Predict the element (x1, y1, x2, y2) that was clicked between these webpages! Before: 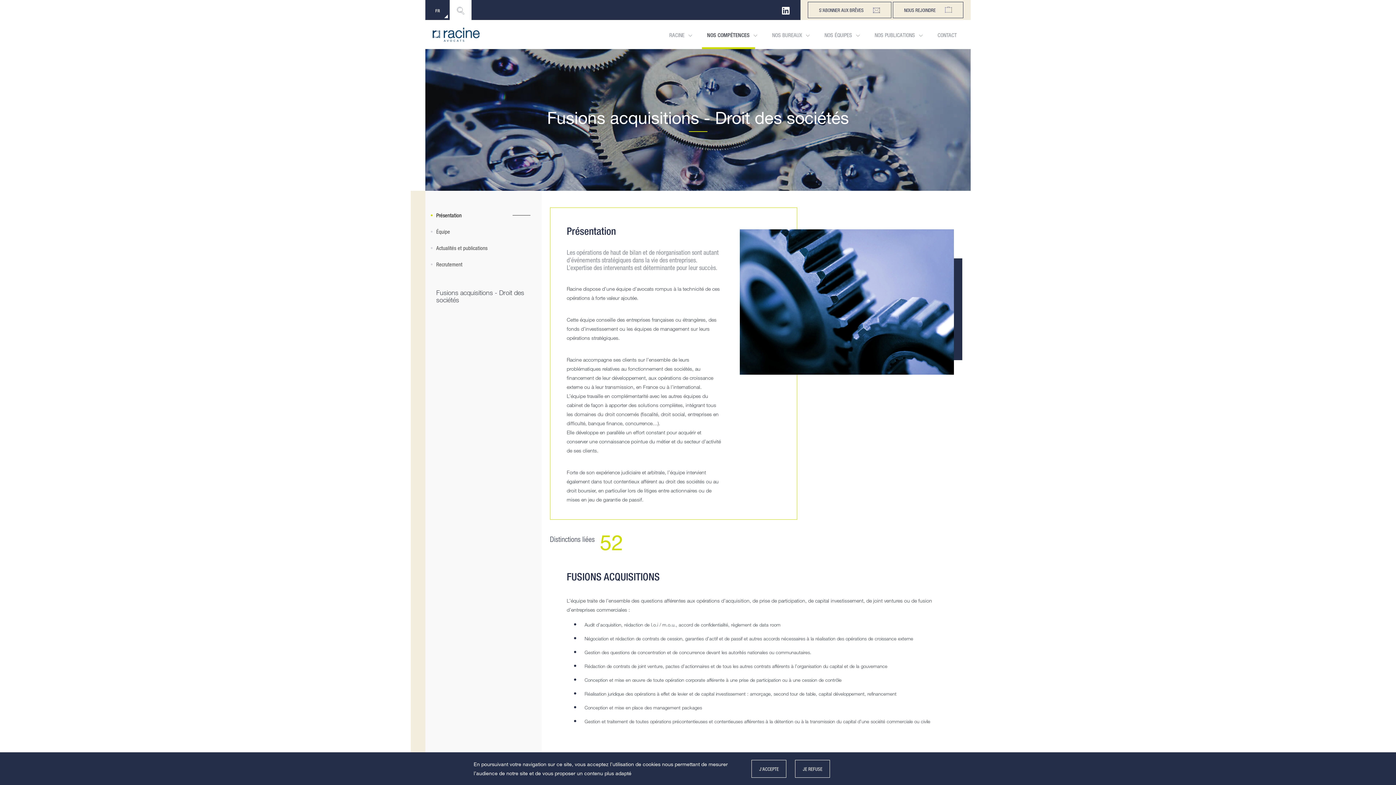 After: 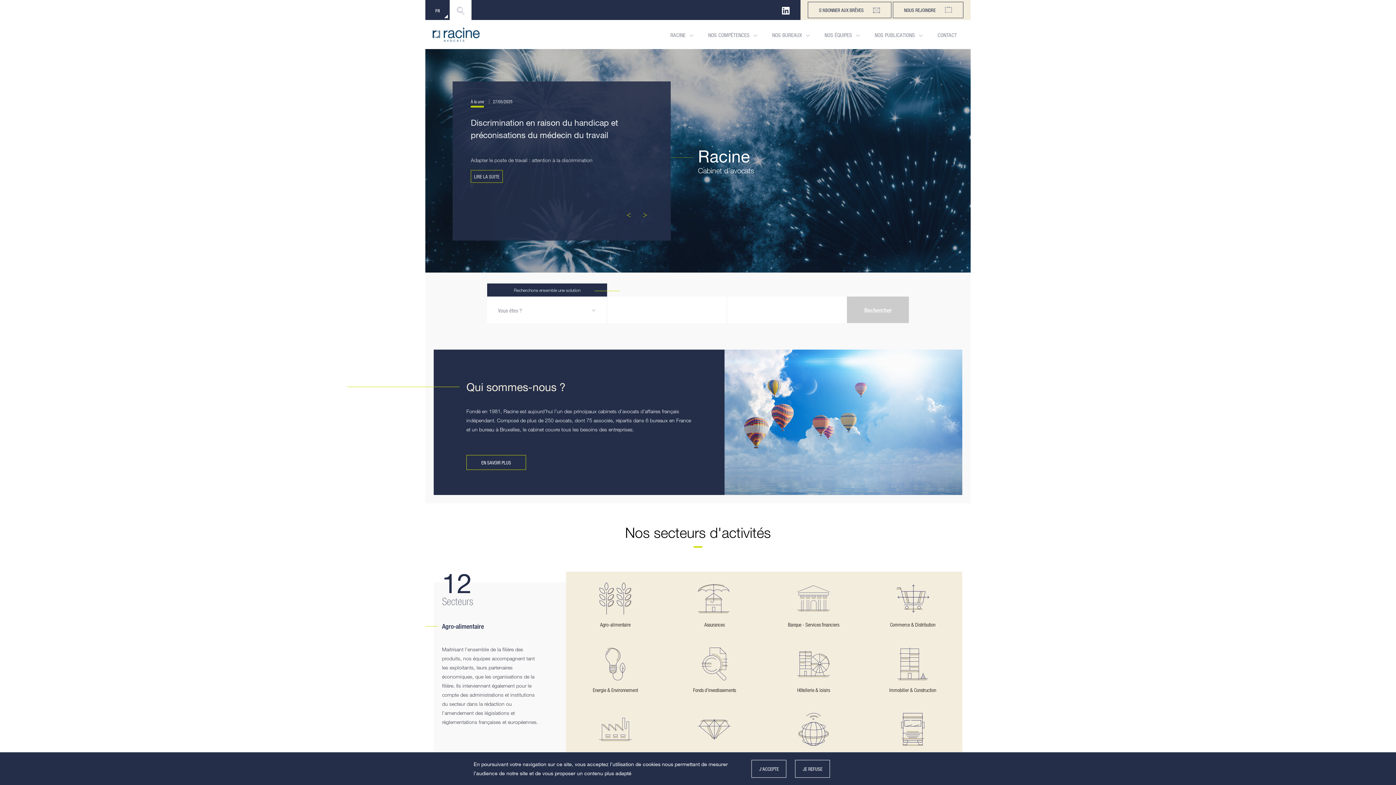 Action: bbox: (432, 27, 480, 42)